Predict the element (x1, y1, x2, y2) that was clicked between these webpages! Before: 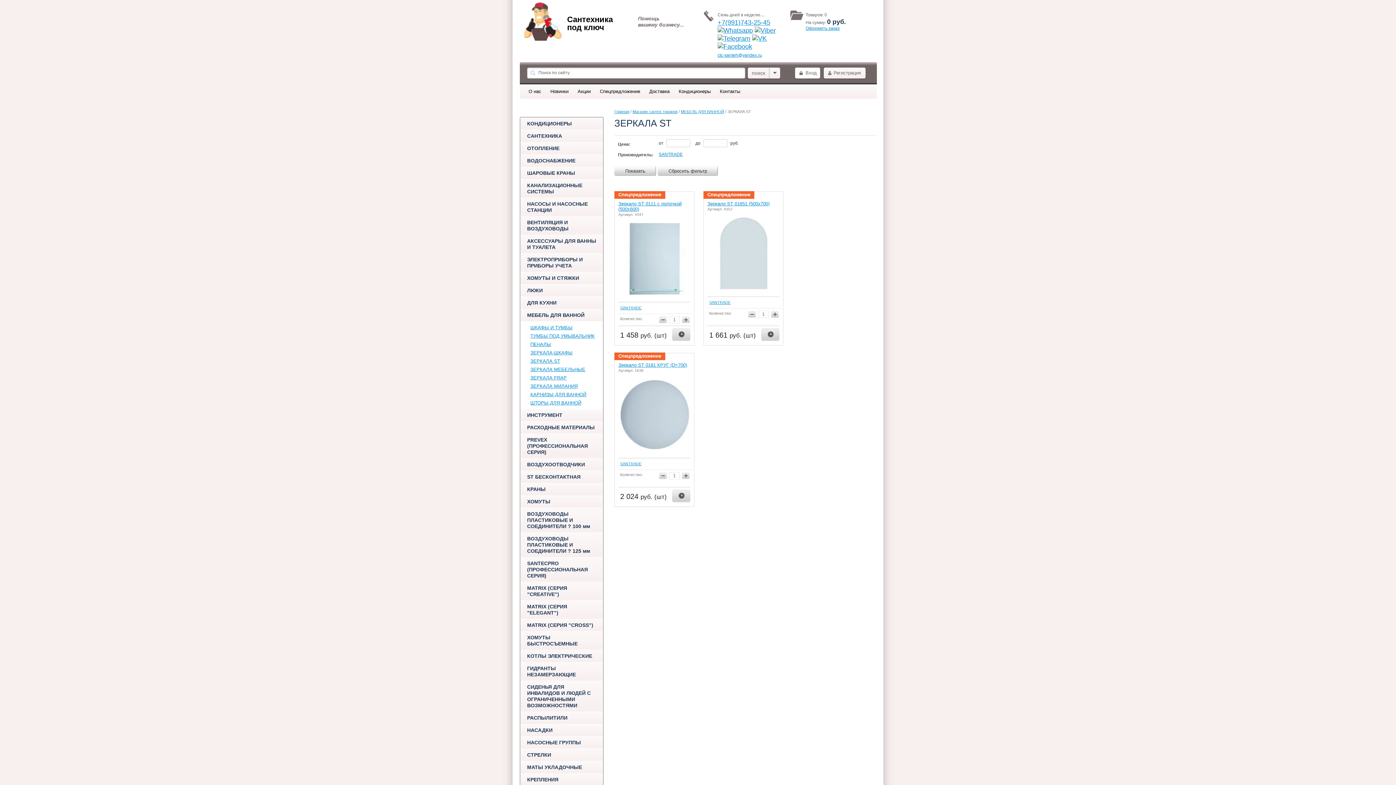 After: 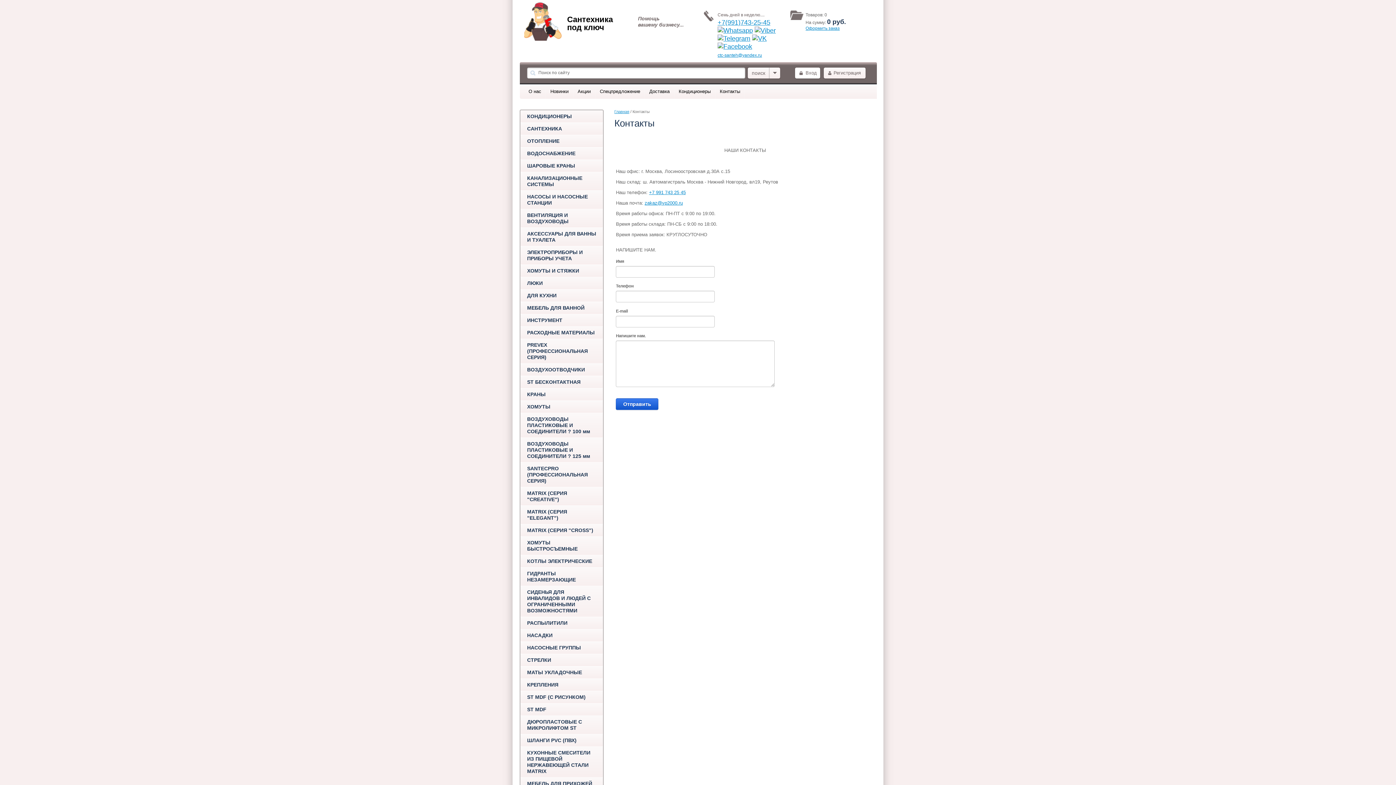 Action: label: Контакты bbox: (715, 84, 744, 98)